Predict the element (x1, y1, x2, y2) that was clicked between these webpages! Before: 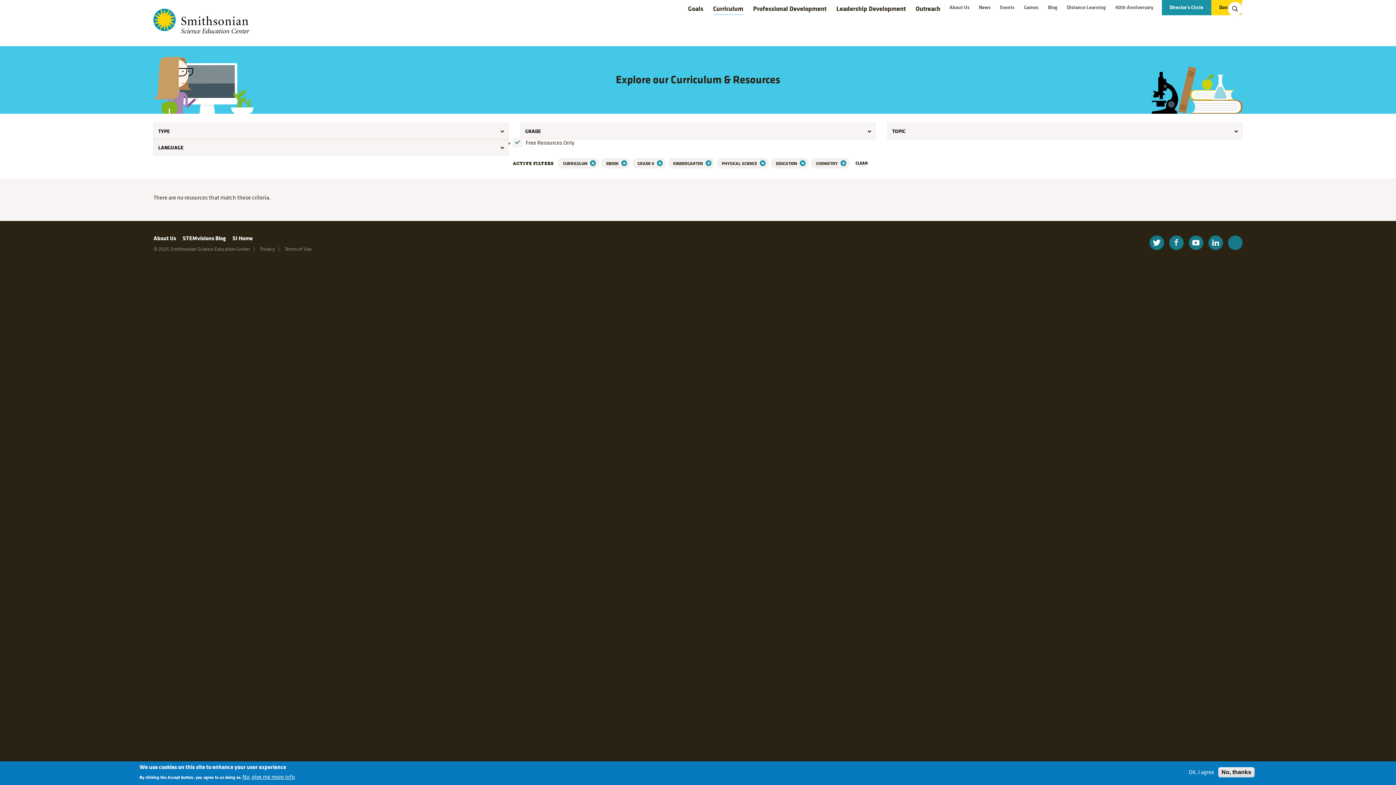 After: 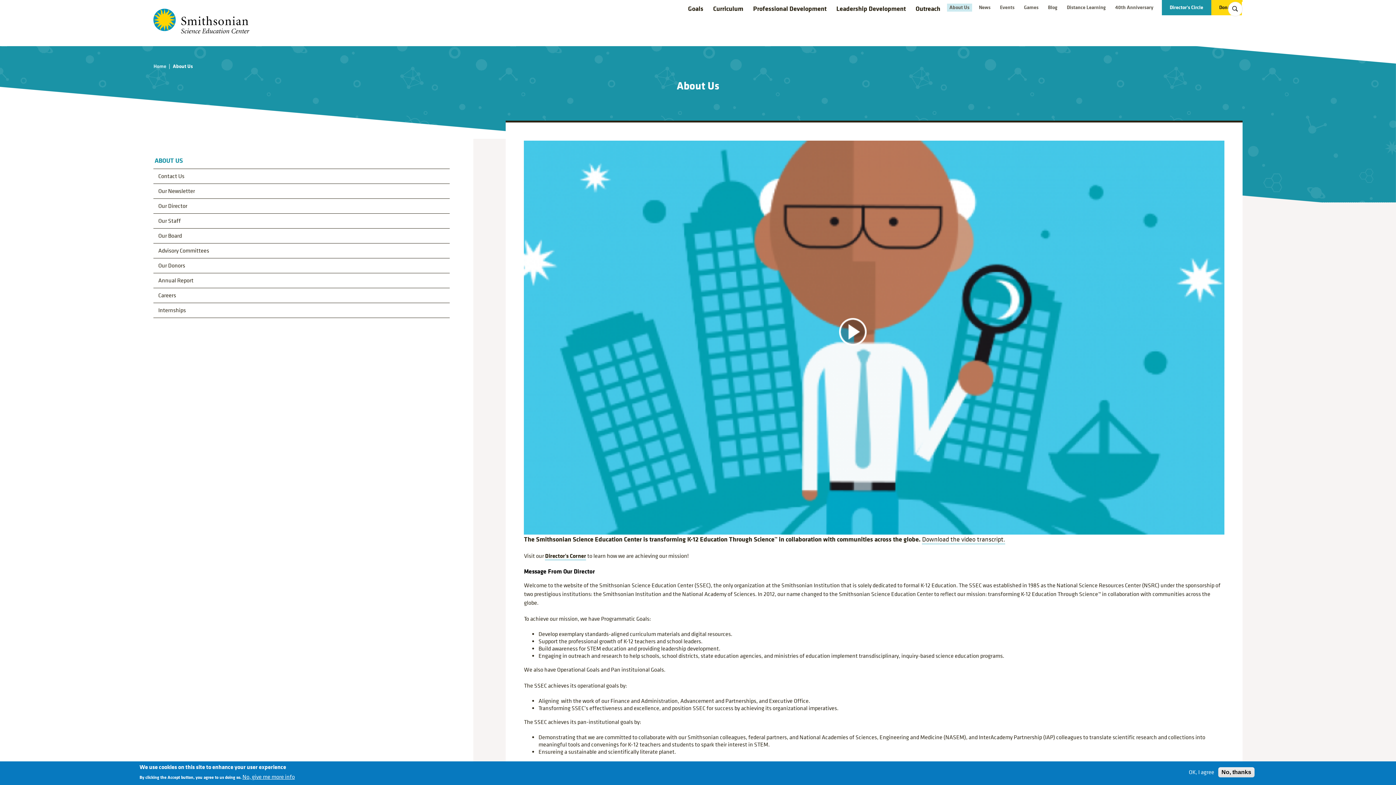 Action: label: About Us bbox: (947, 3, 972, 11)